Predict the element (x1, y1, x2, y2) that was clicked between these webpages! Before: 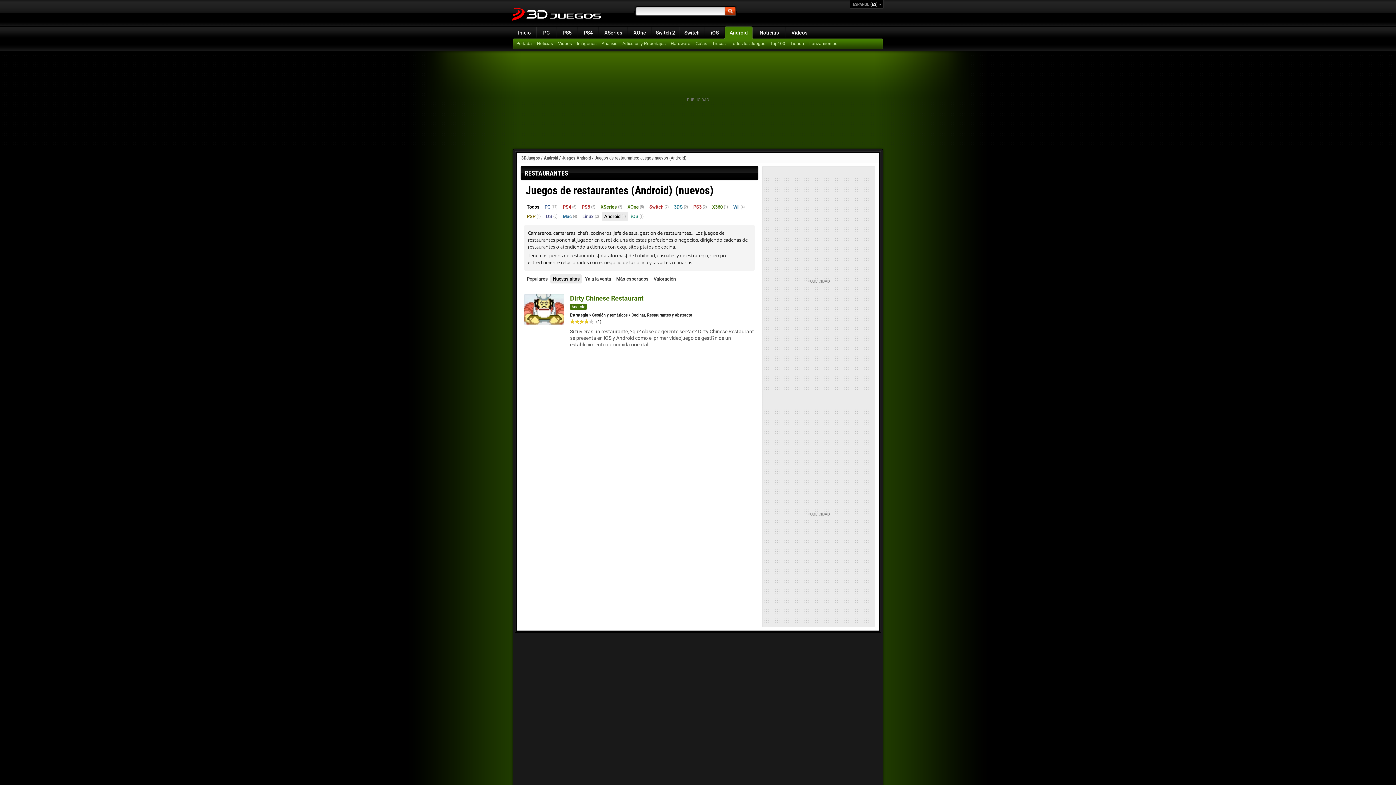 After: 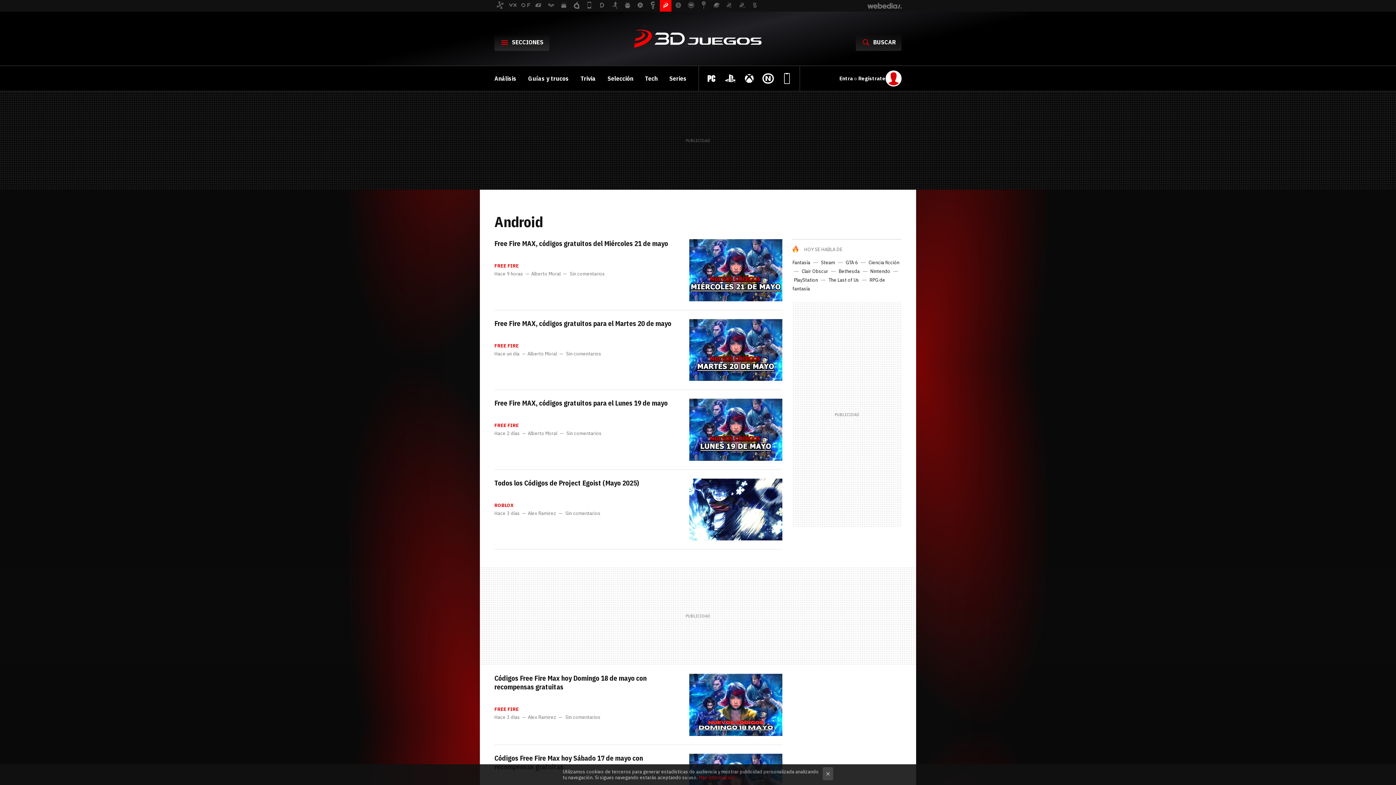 Action: label: Trucos bbox: (710, 38, 729, 49)